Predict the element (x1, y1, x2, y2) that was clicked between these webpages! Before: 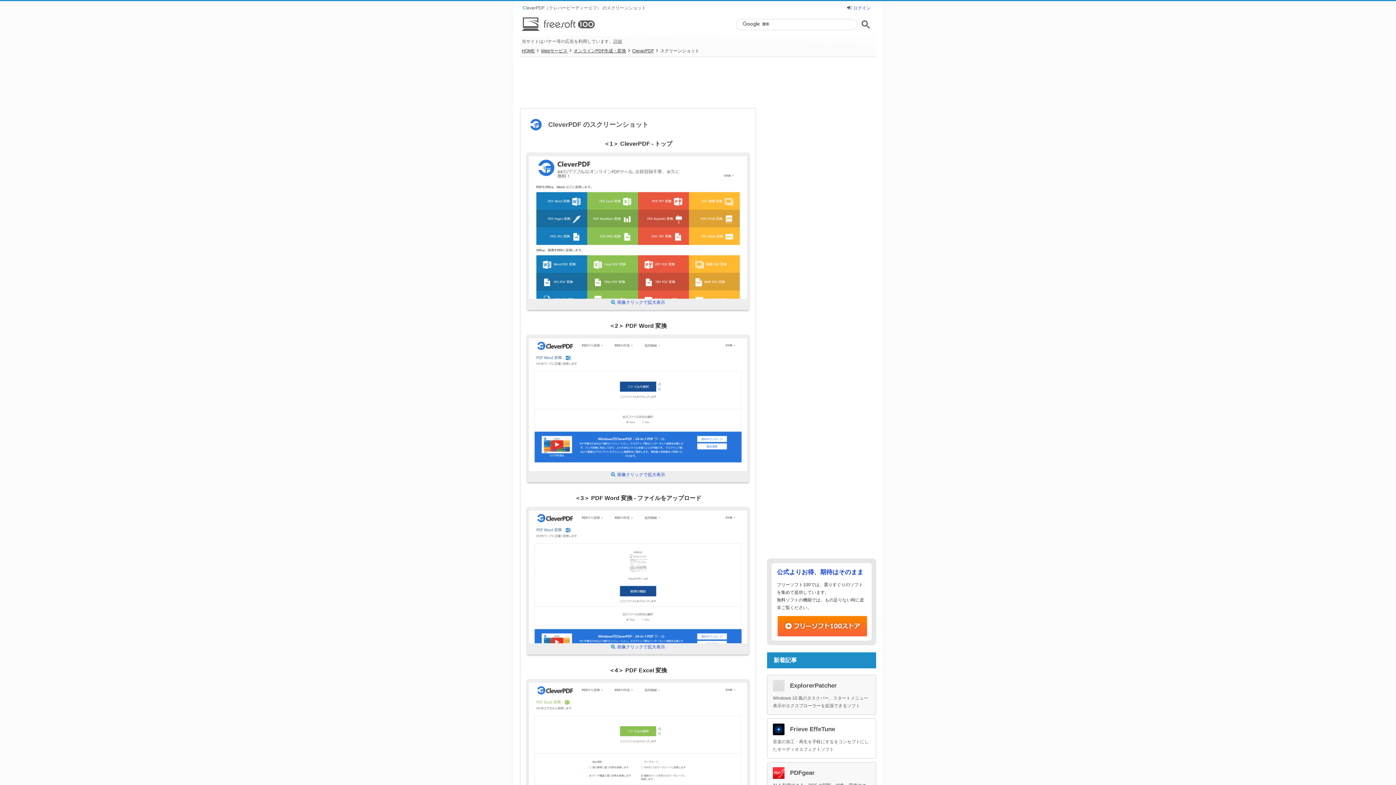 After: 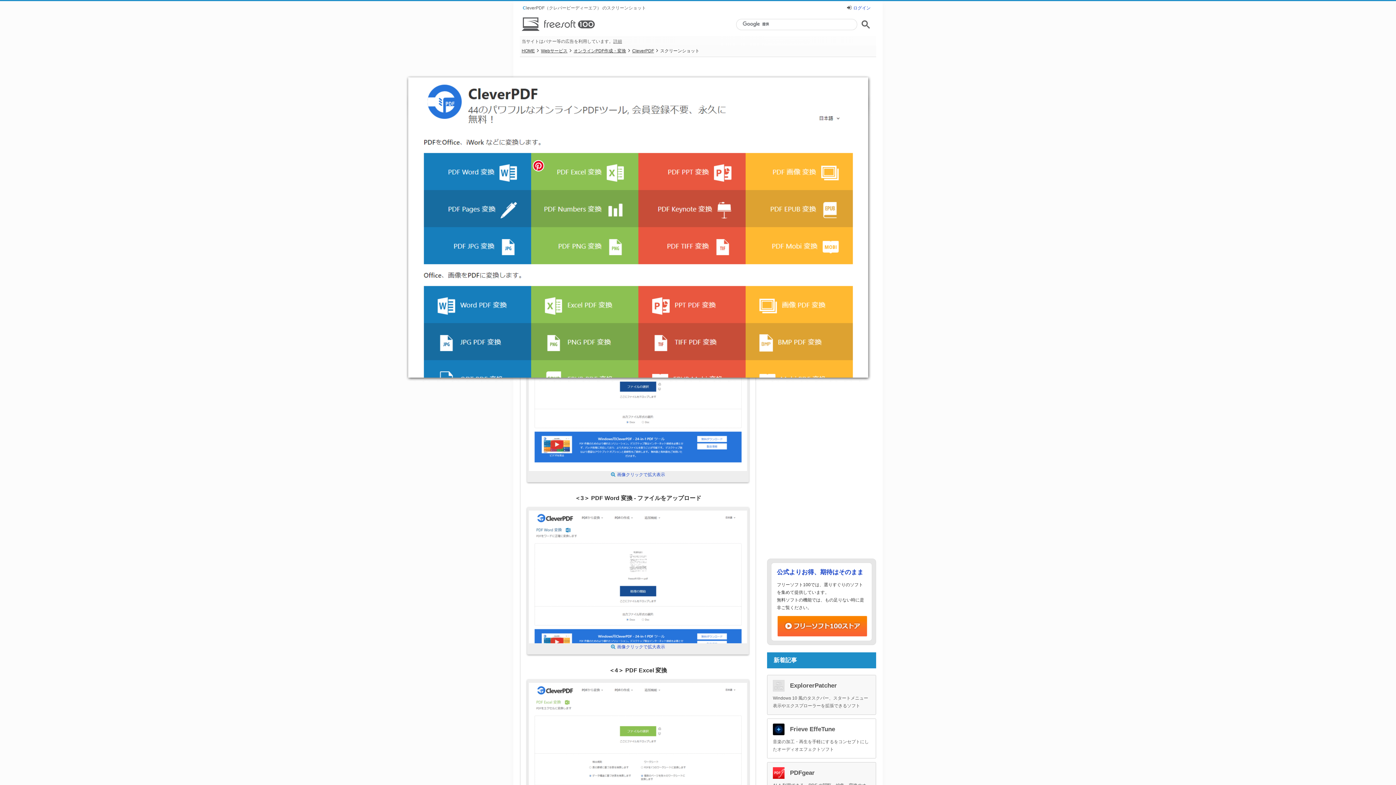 Action: bbox: (527, 292, 749, 306) label: 画像クリックで拡大表示